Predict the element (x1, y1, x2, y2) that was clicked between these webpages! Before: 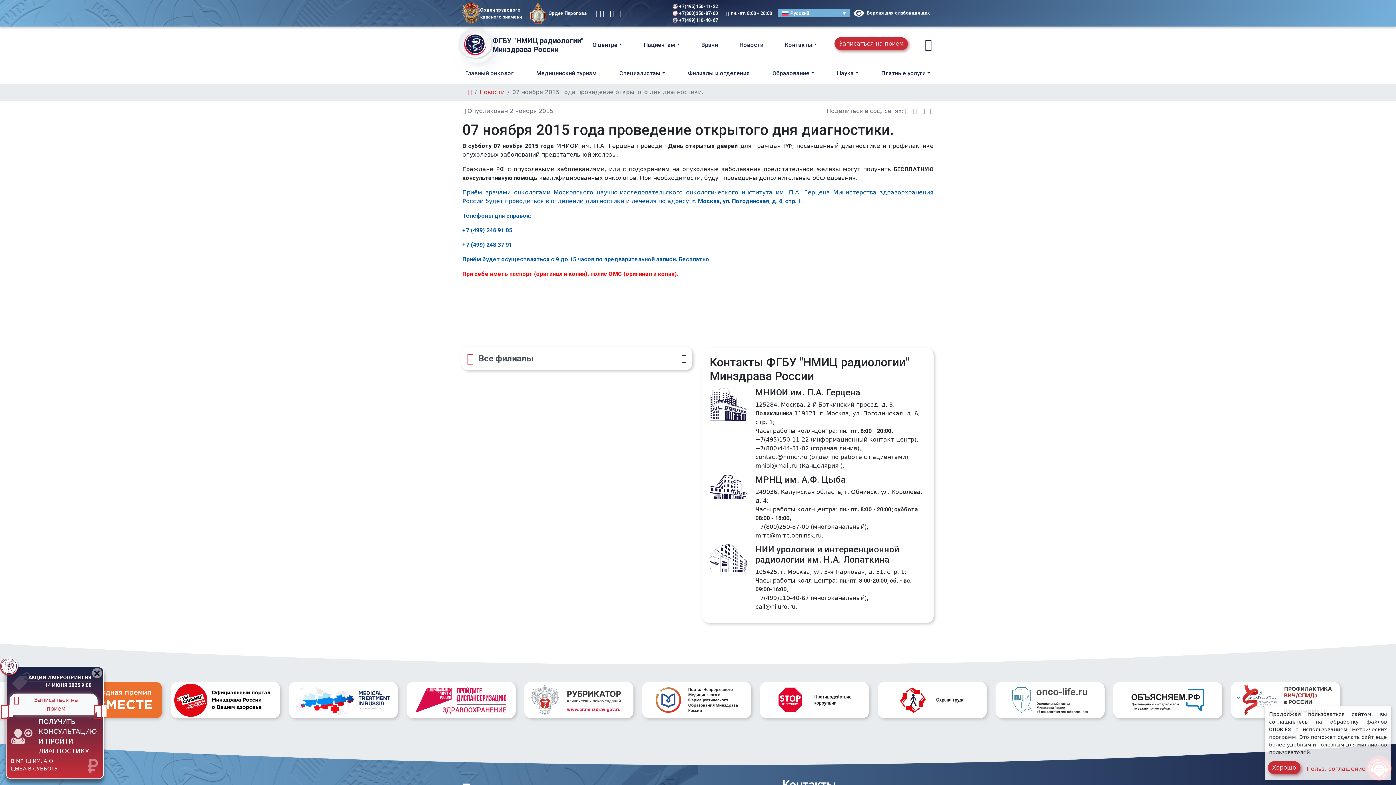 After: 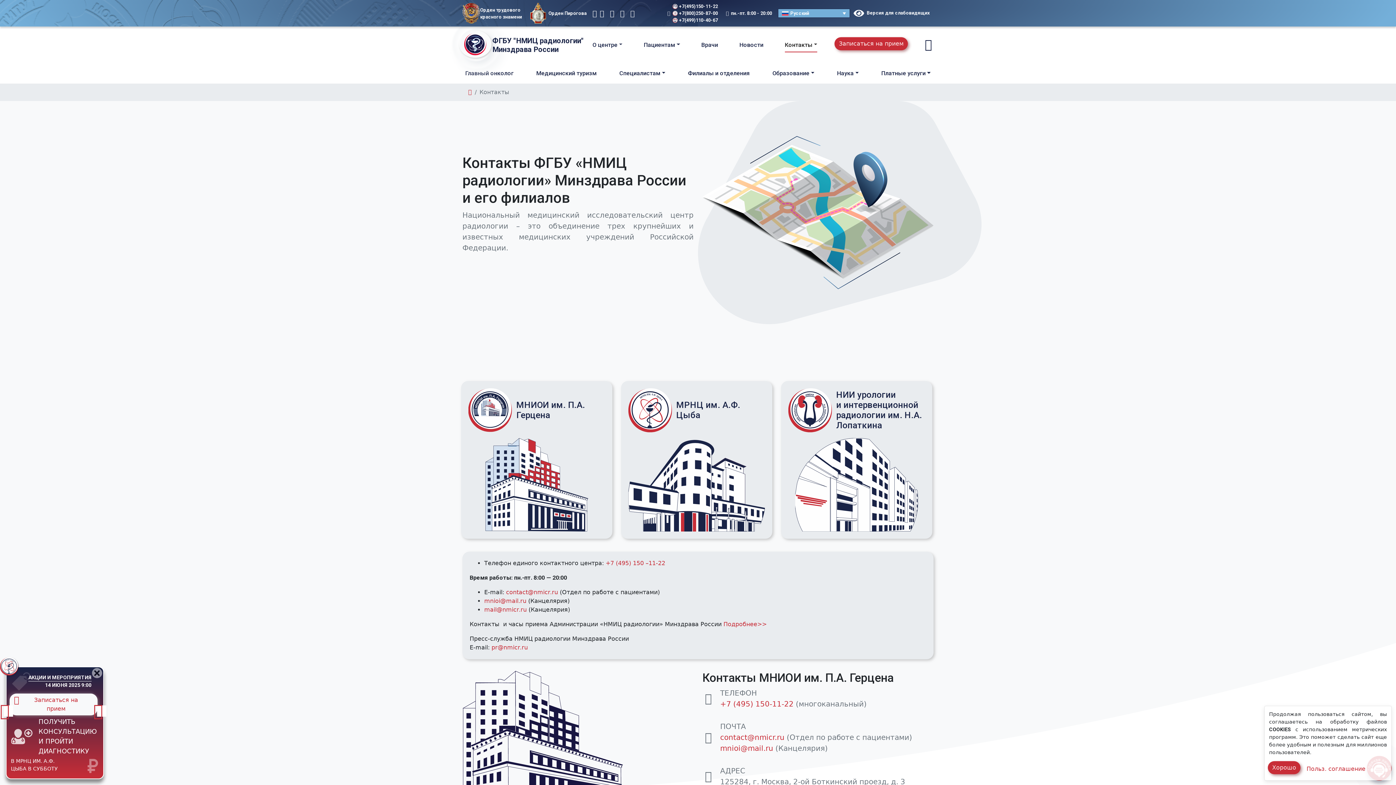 Action: label: Контакты bbox: (782, 37, 820, 52)